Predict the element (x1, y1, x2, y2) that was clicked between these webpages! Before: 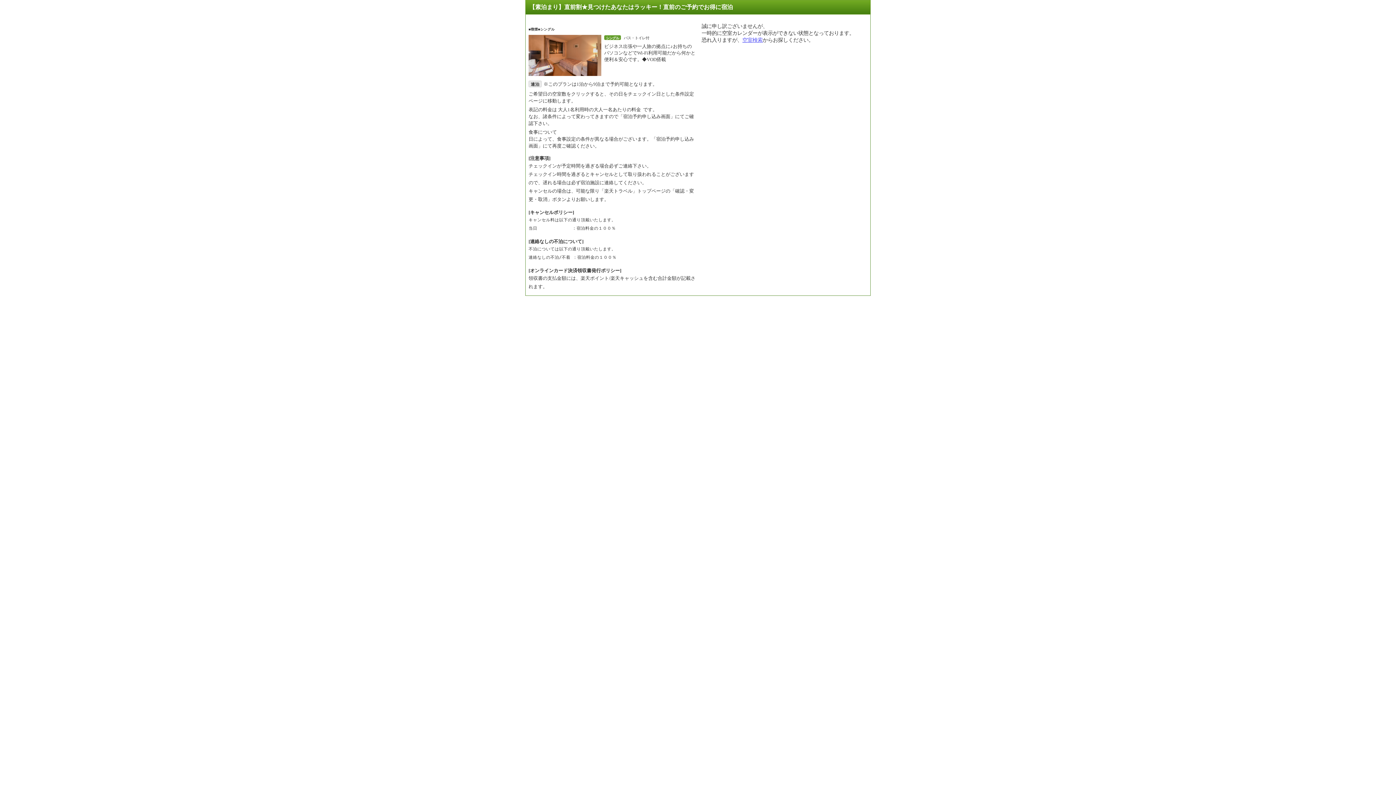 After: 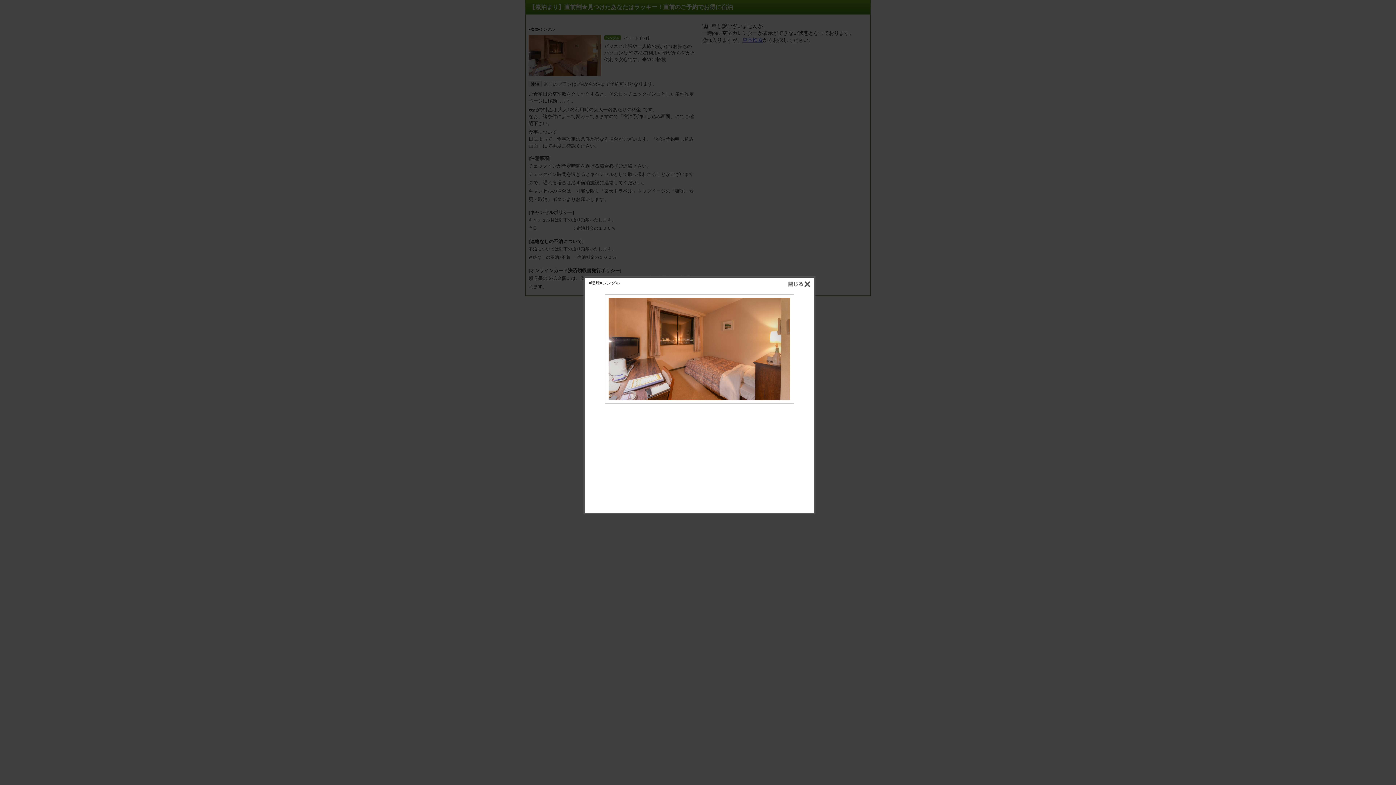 Action: bbox: (528, 35, 601, 76)